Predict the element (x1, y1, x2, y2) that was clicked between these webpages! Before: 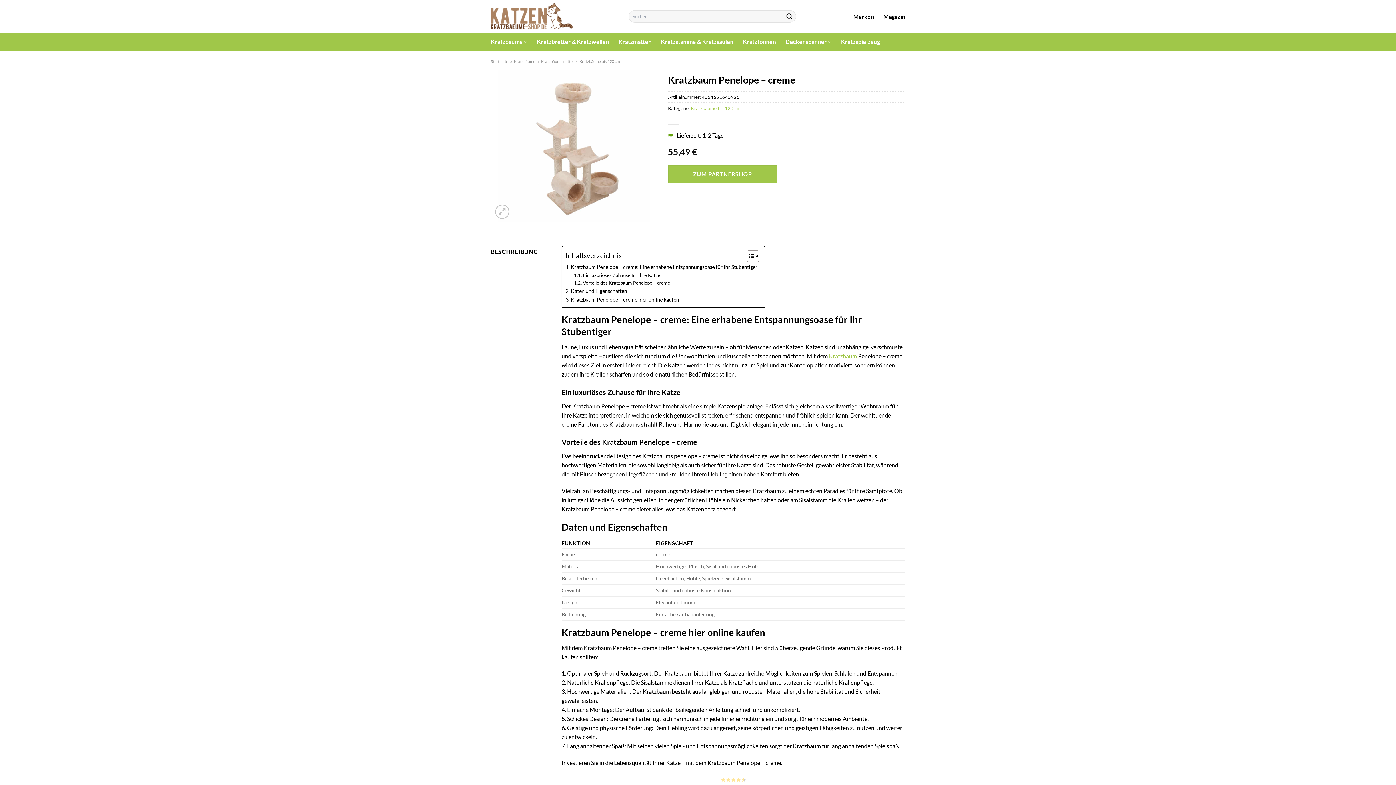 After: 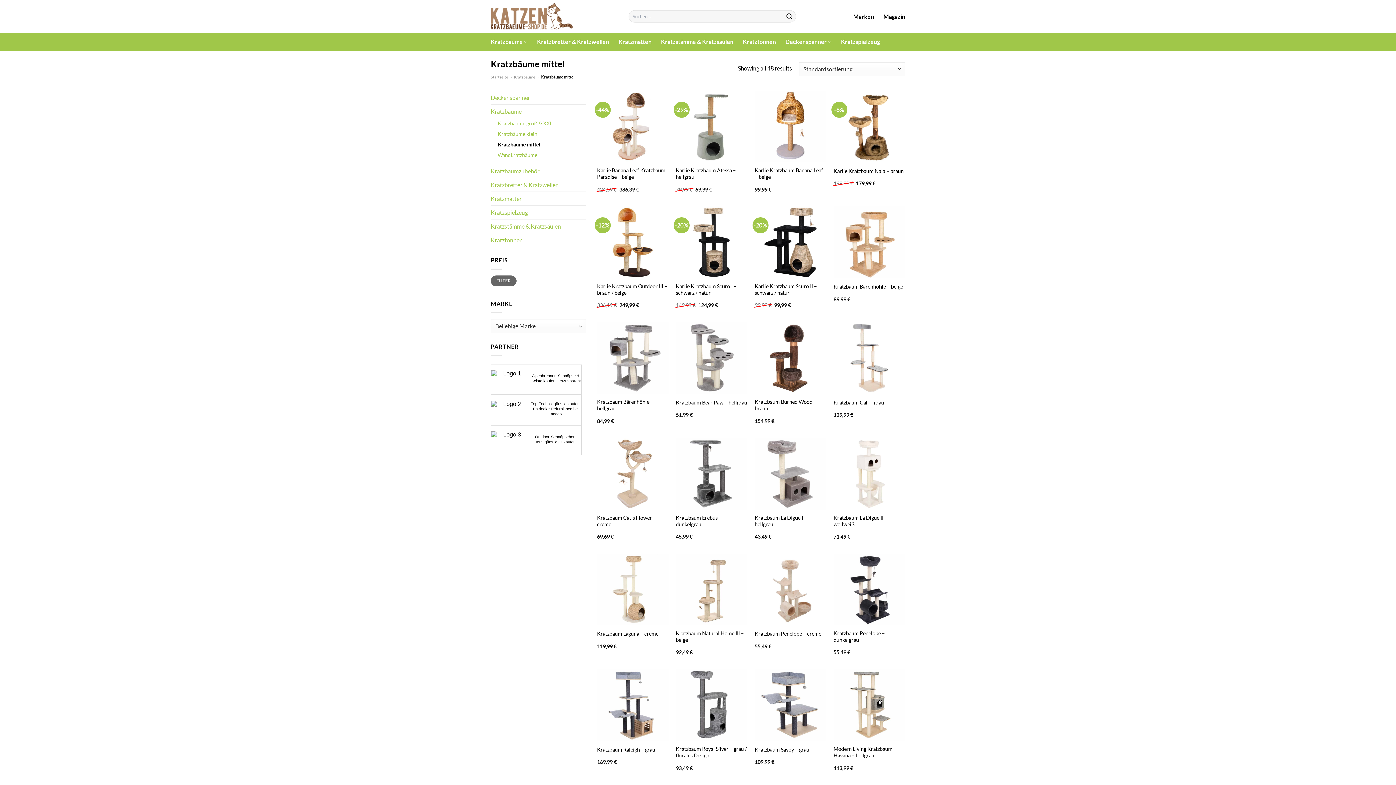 Action: label: Kratzbäume mittel bbox: (541, 58, 573, 63)